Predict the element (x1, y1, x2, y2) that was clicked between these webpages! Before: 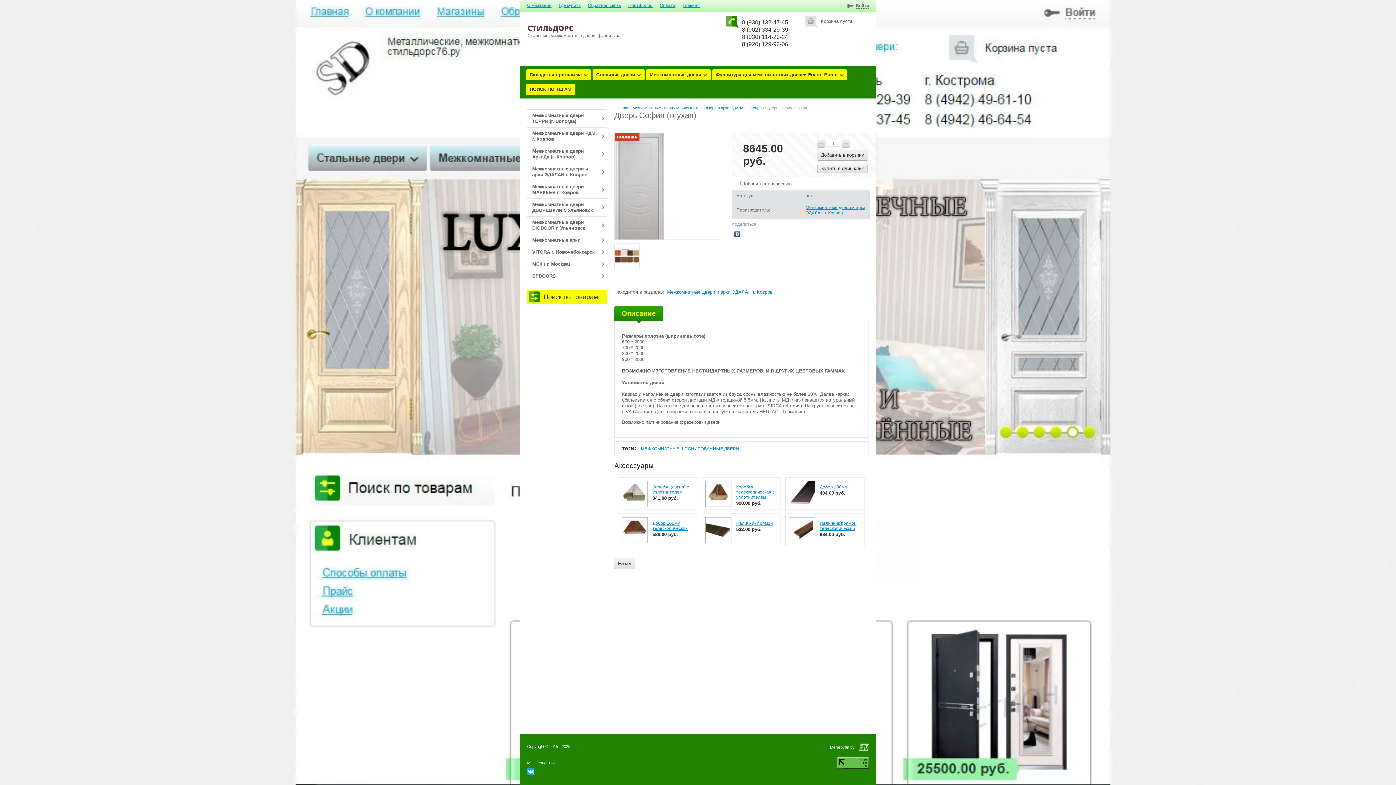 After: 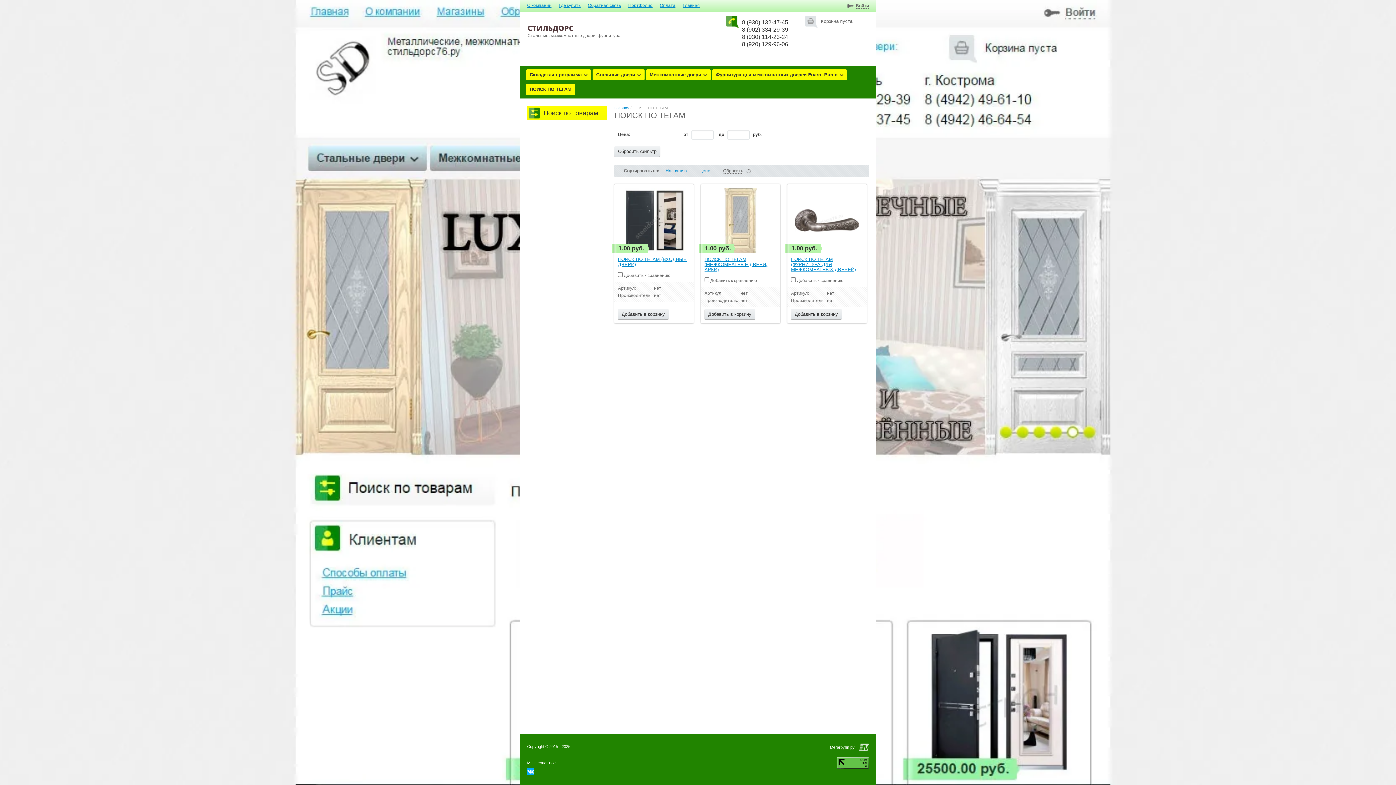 Action: bbox: (526, 84, 575, 94) label: ПОИСК ПО ТЕГАМ